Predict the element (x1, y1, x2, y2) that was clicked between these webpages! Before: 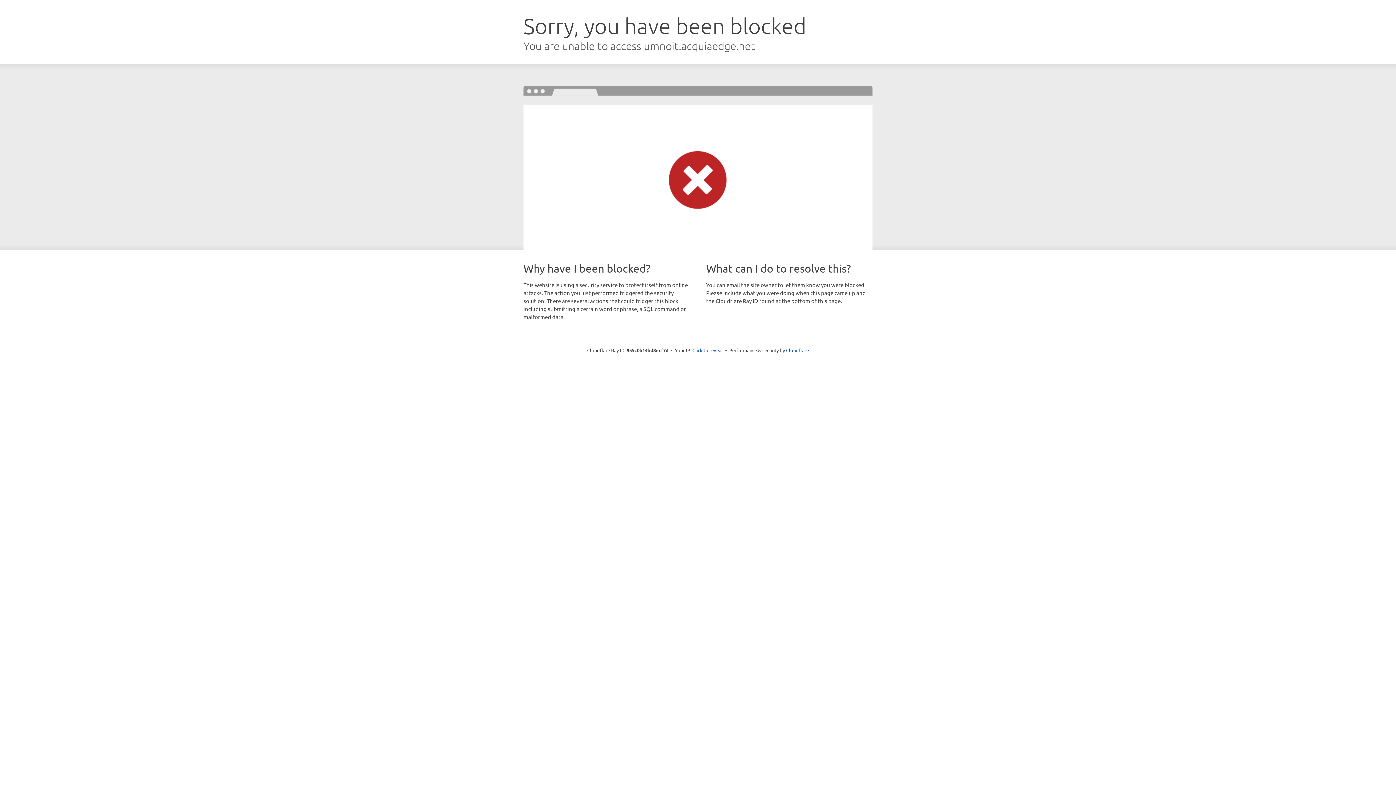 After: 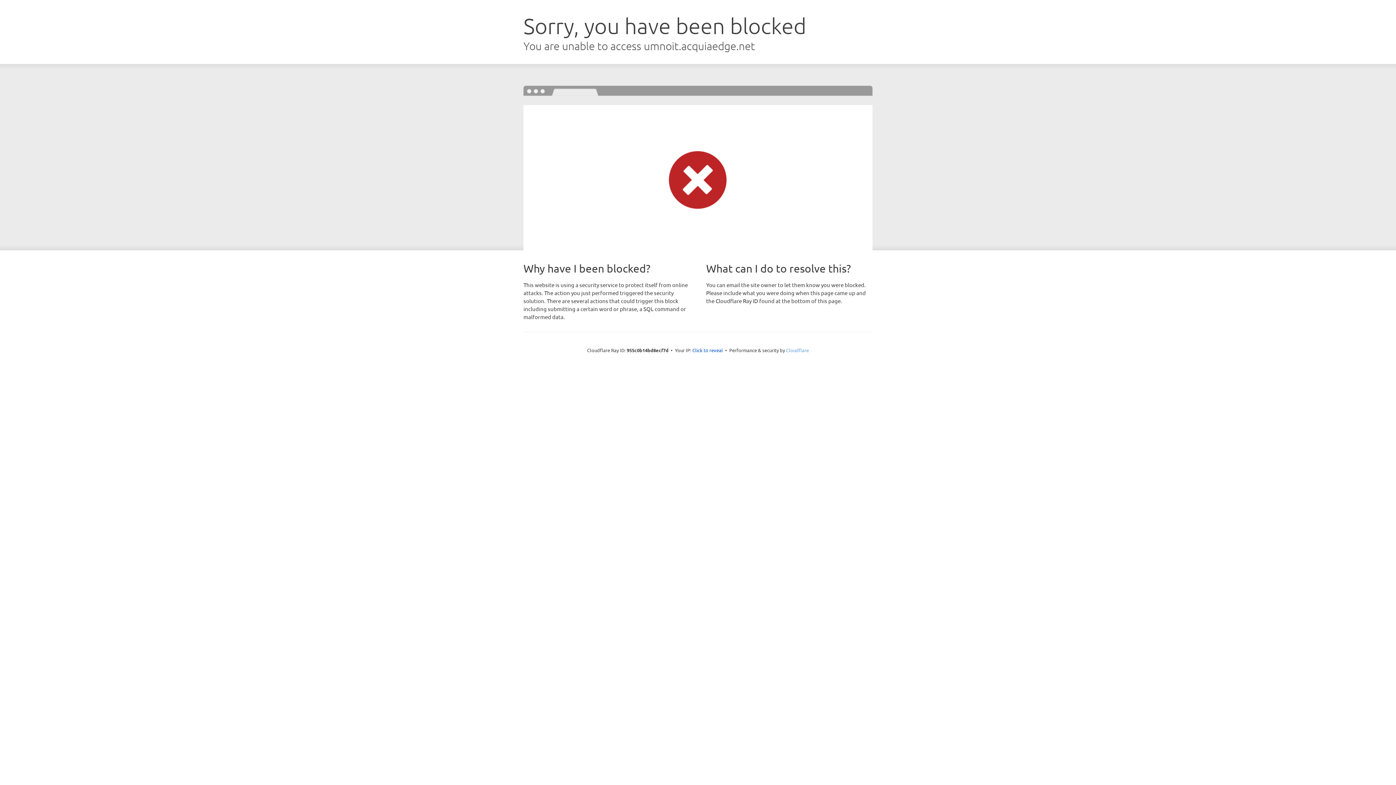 Action: label: Cloudflare bbox: (786, 347, 809, 353)